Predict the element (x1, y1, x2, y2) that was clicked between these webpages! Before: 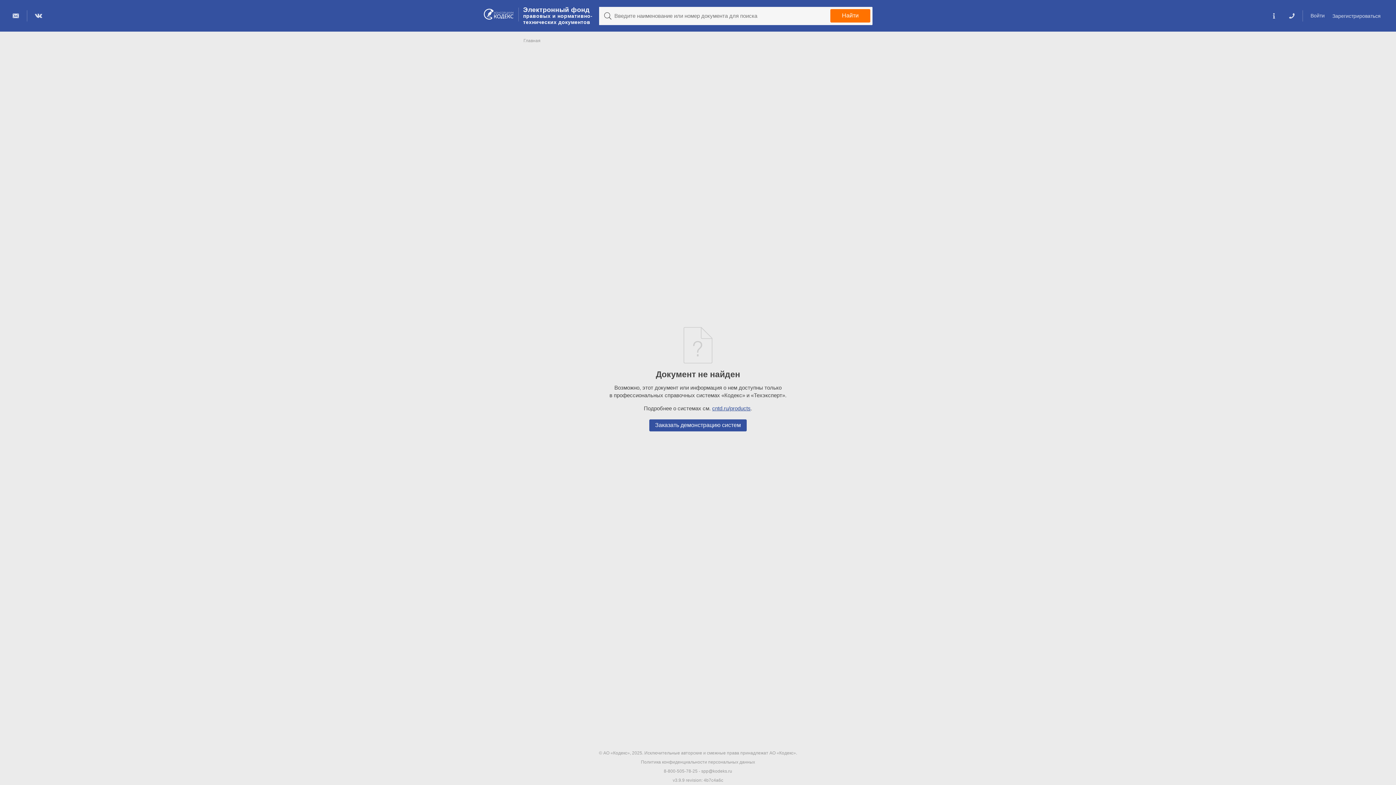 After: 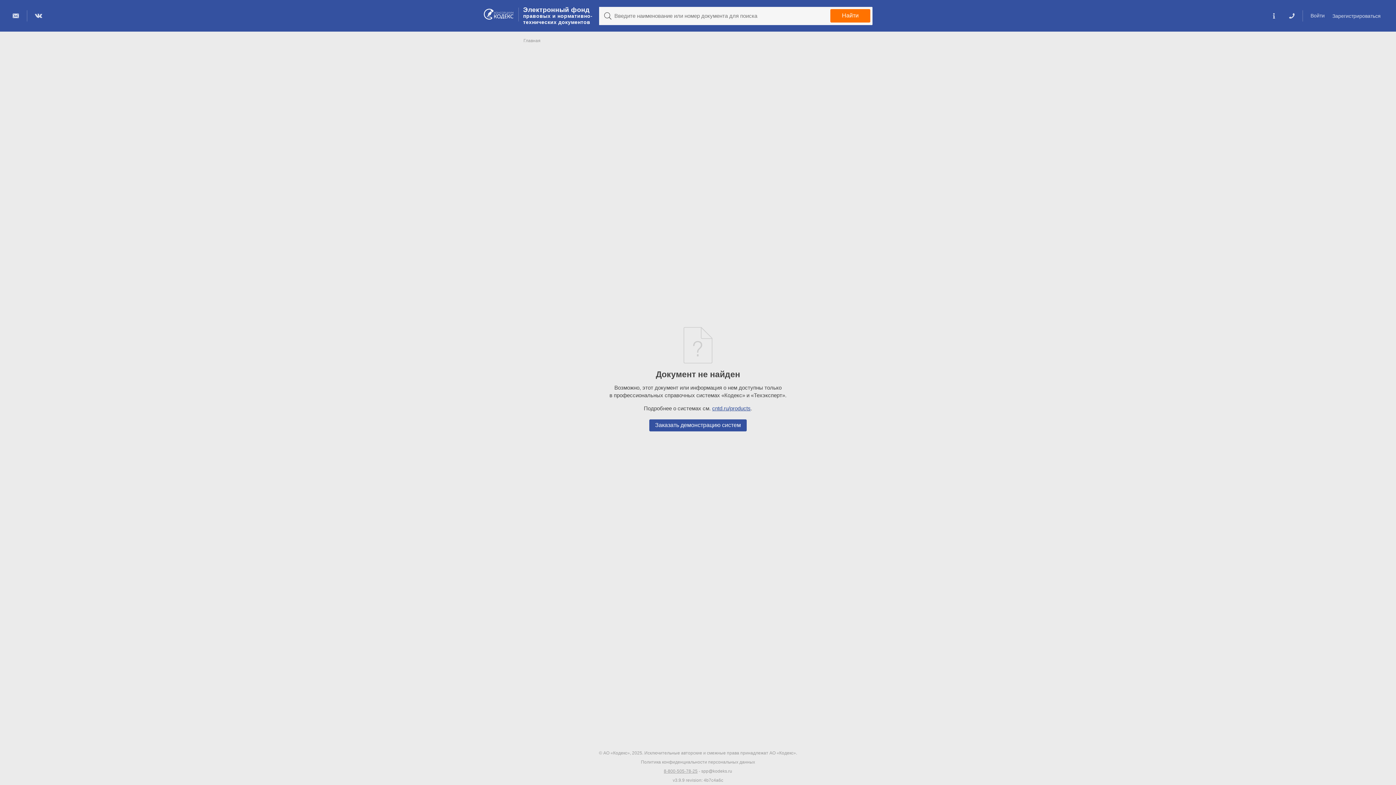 Action: bbox: (664, 769, 697, 774) label: 8-800-505-78-25